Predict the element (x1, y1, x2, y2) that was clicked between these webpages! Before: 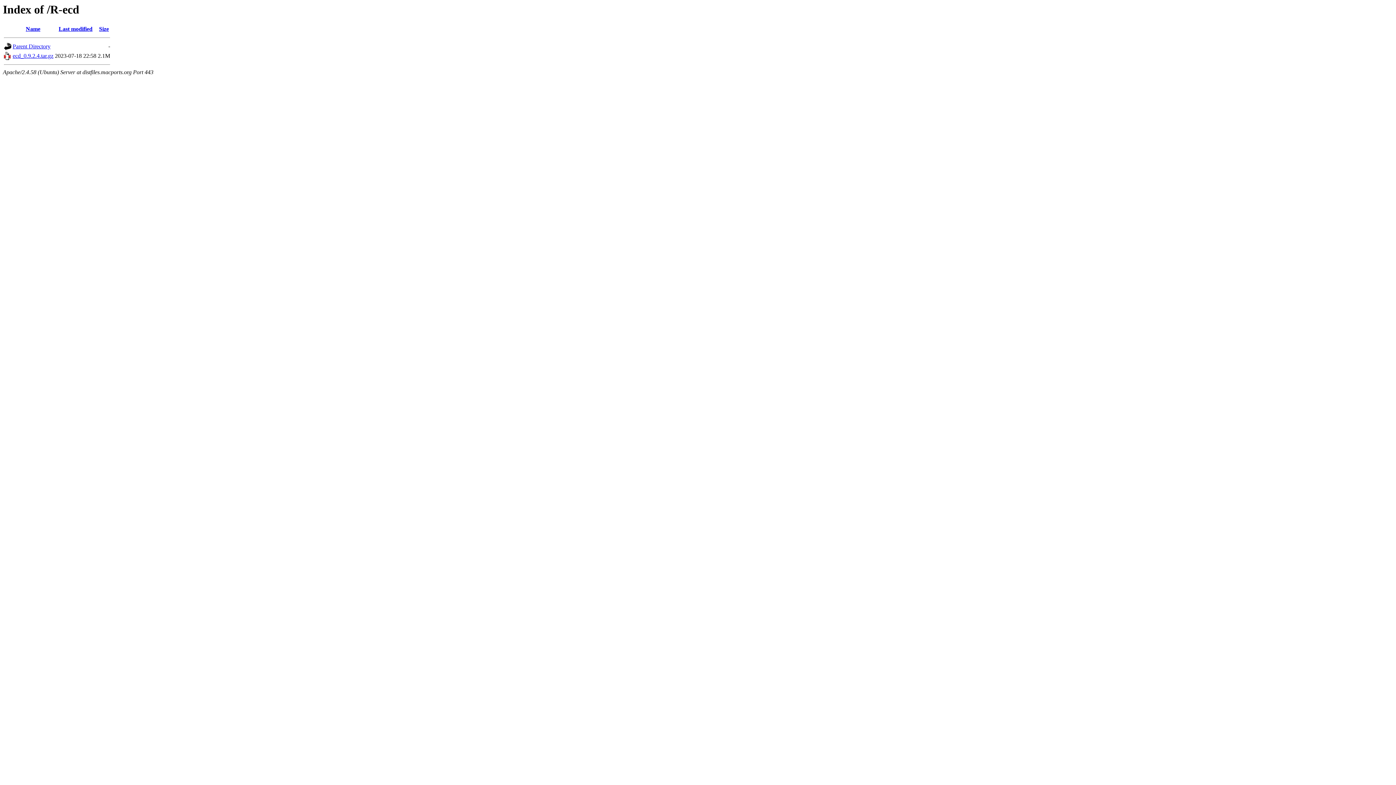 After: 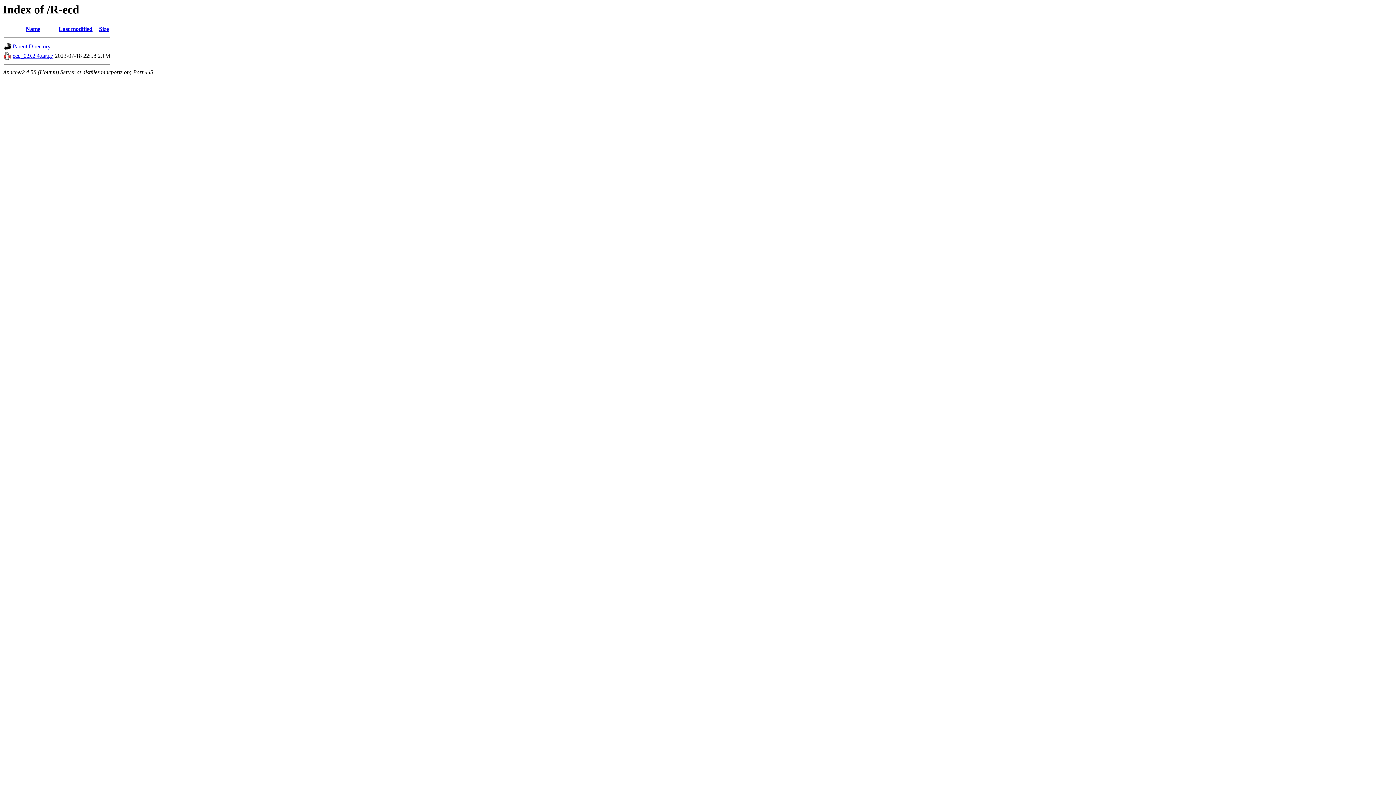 Action: label: Name bbox: (25, 25, 40, 32)